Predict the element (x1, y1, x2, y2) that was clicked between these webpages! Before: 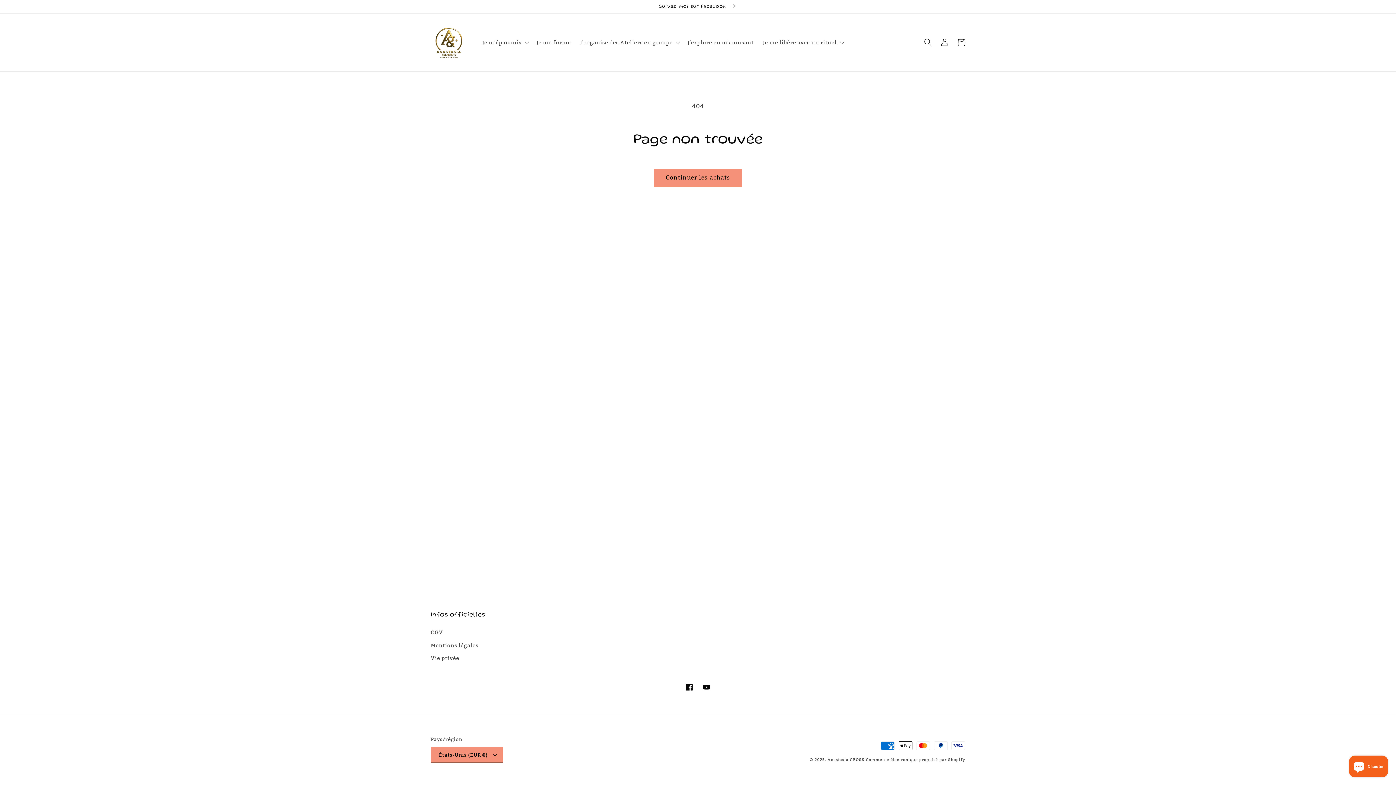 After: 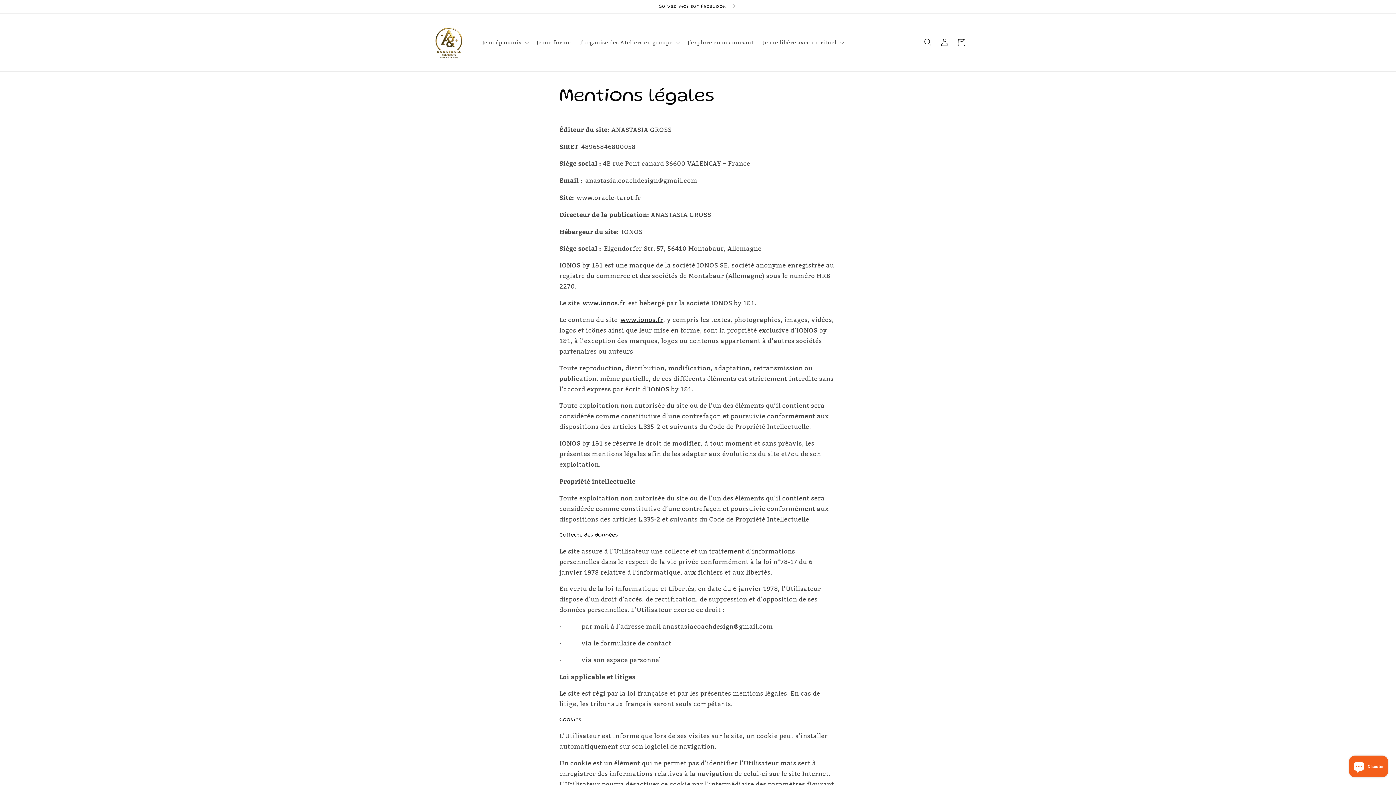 Action: bbox: (430, 639, 478, 651) label: Mentions légales